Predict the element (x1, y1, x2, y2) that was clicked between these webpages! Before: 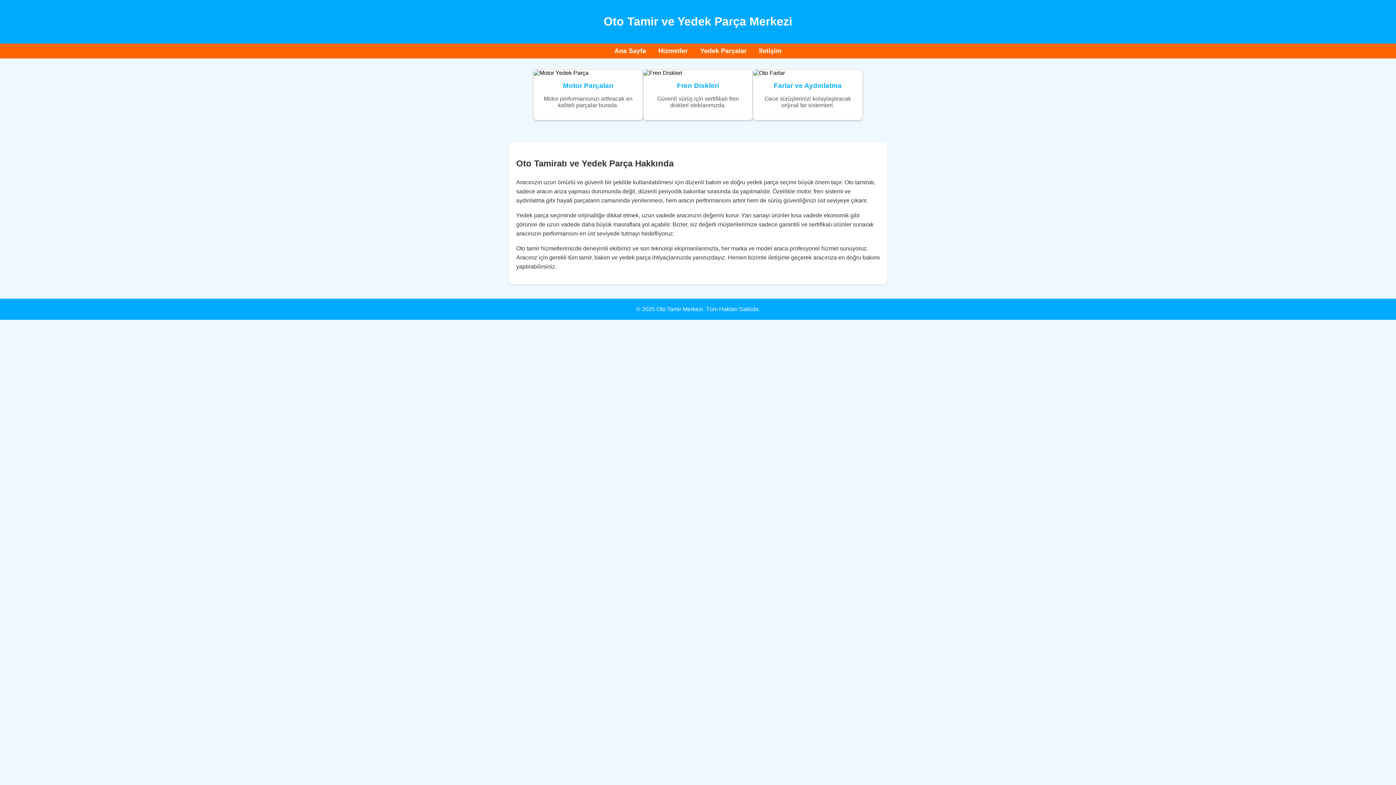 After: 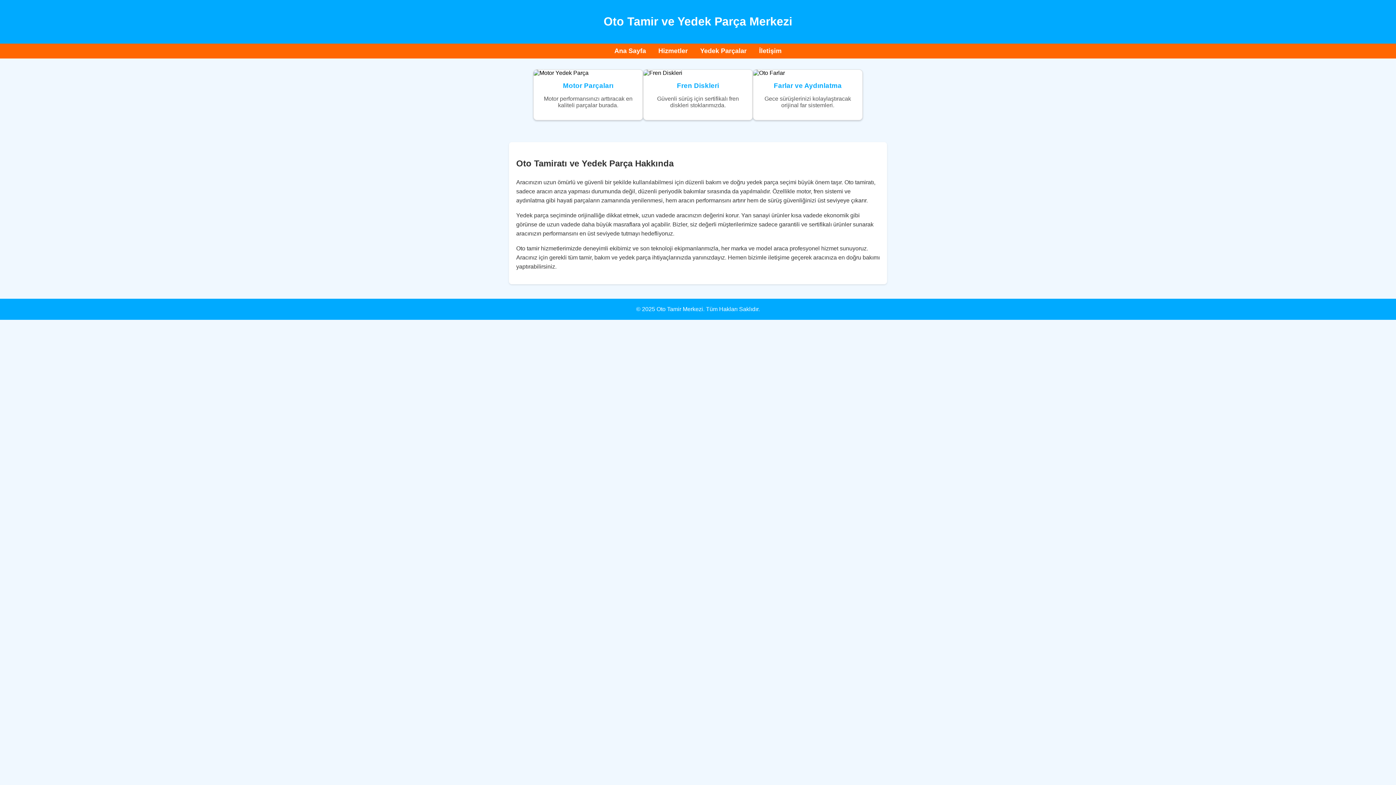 Action: bbox: (658, 47, 688, 54) label: Hizmetler